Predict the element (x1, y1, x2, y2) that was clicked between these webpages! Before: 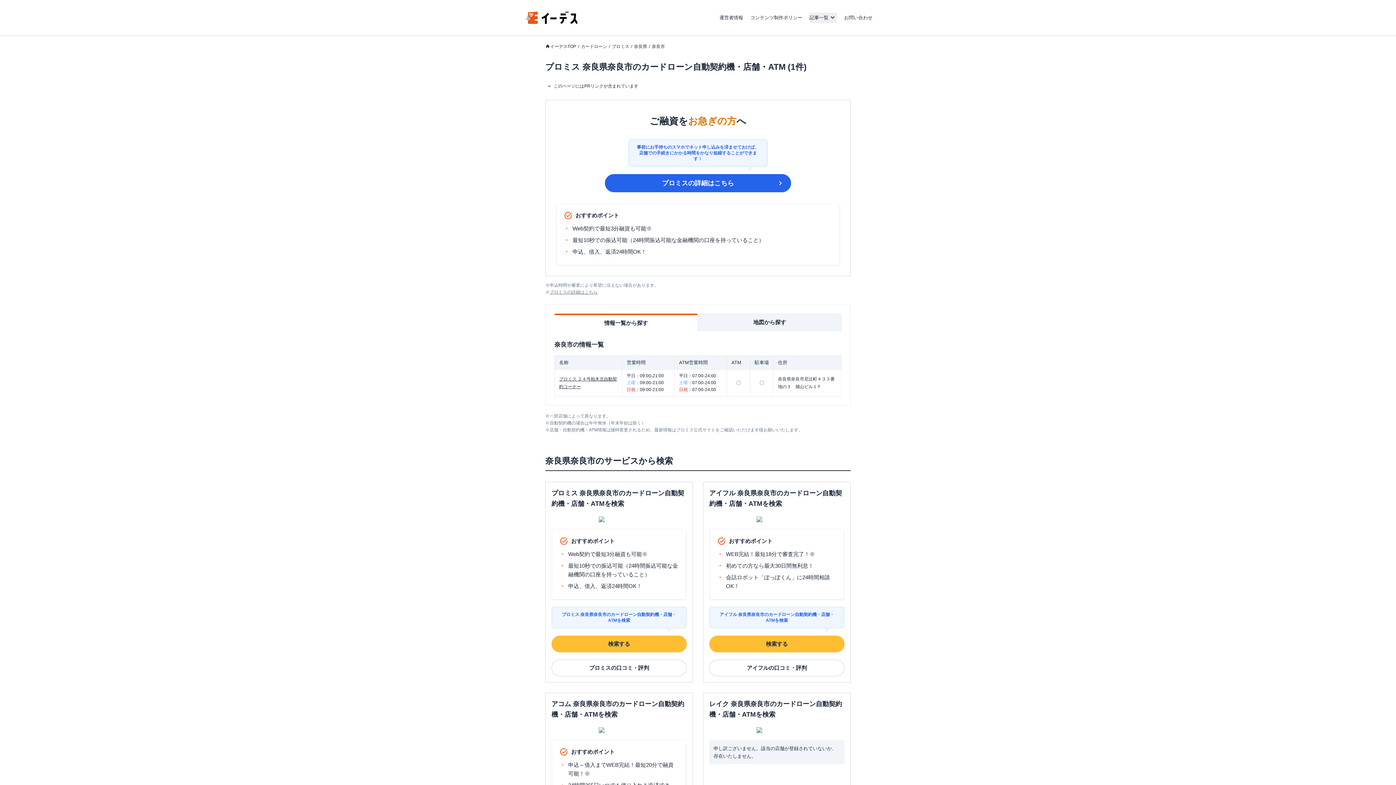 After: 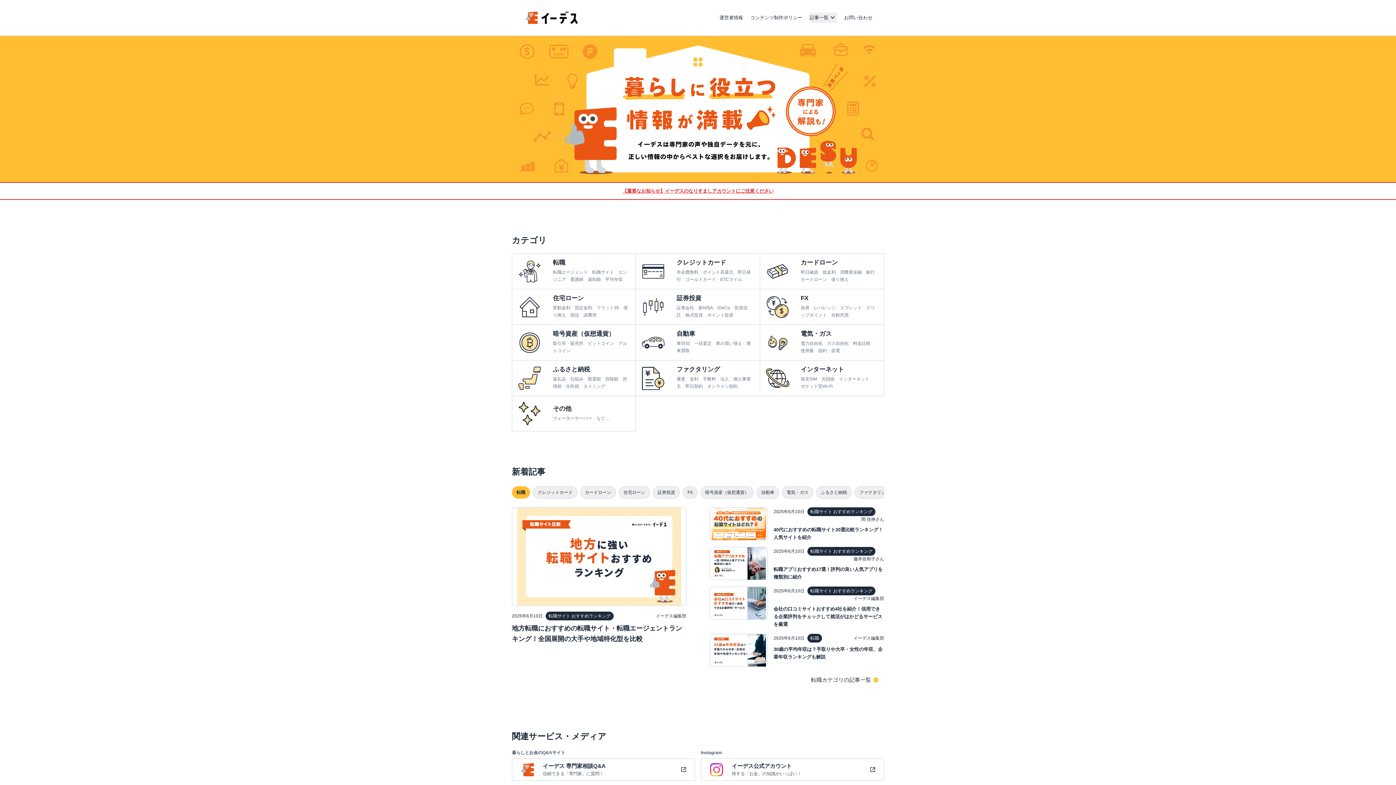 Action: label: イーデスTOP bbox: (545, 43, 576, 49)